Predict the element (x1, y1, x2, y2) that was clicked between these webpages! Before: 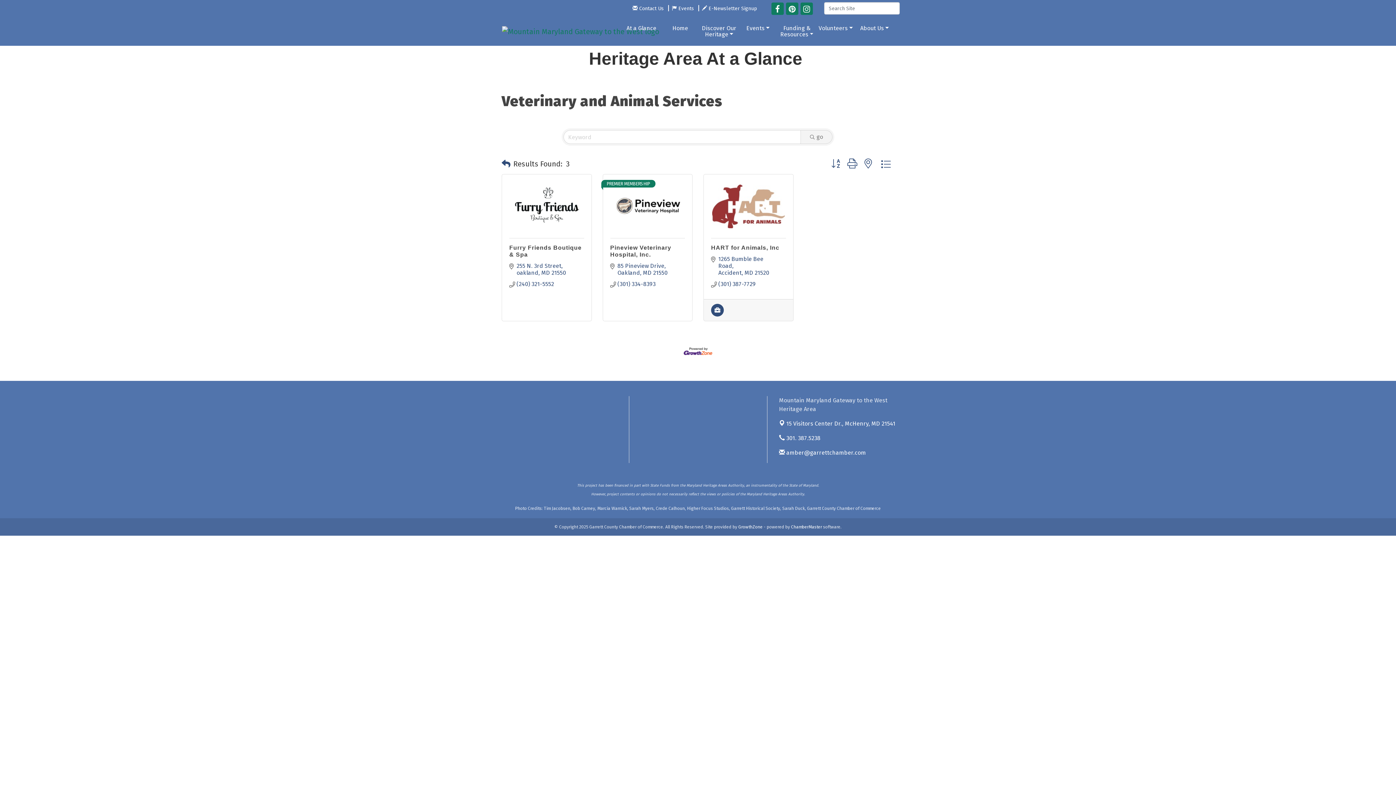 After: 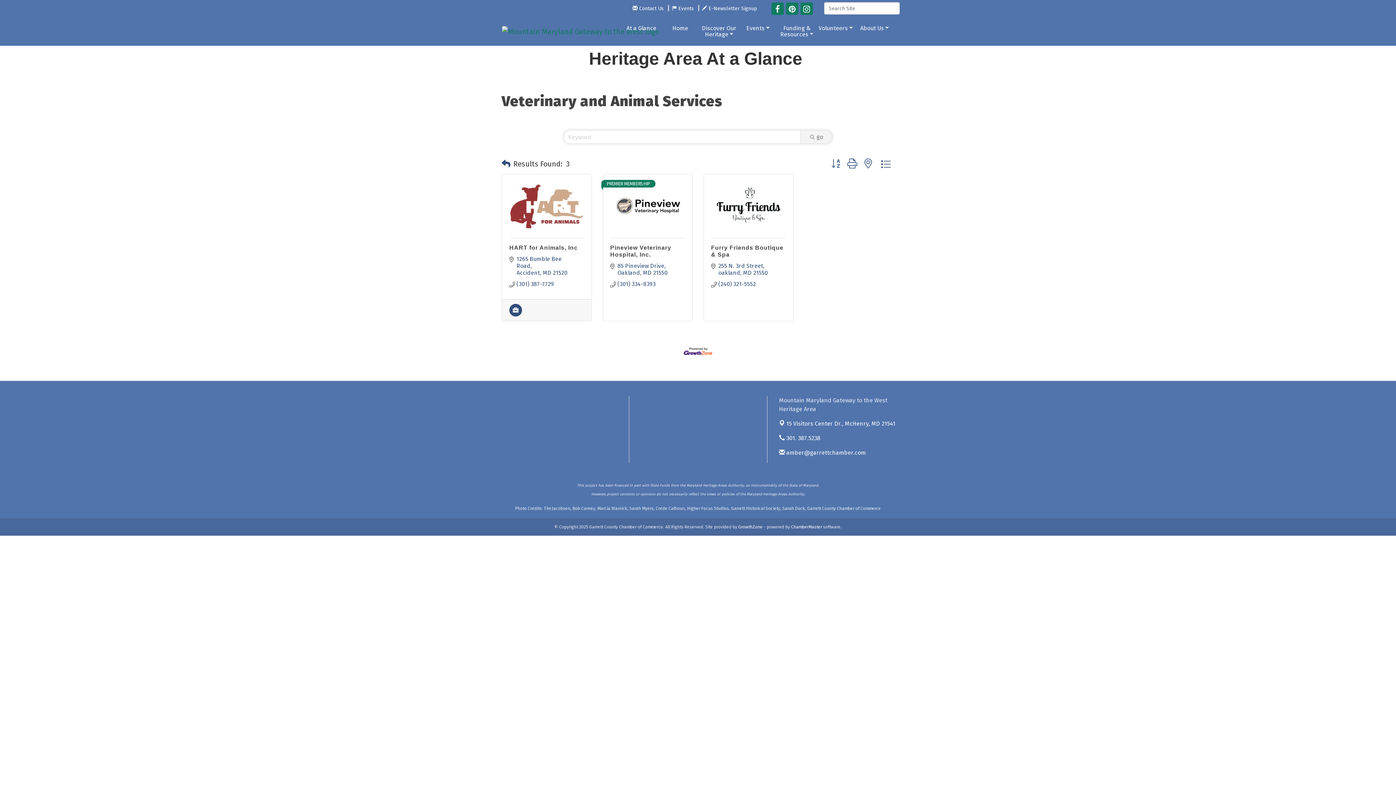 Action: label: Search Submit bbox: (800, 130, 832, 144)